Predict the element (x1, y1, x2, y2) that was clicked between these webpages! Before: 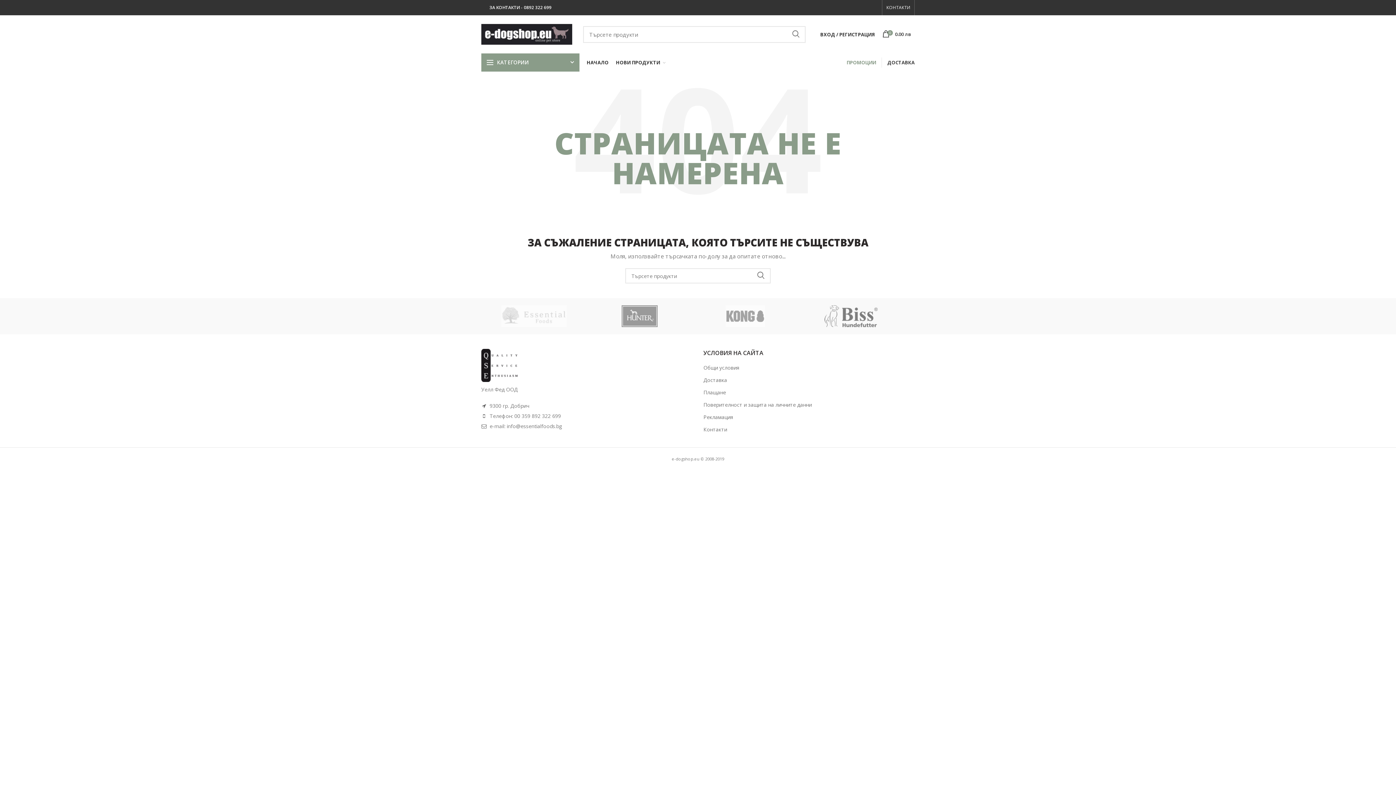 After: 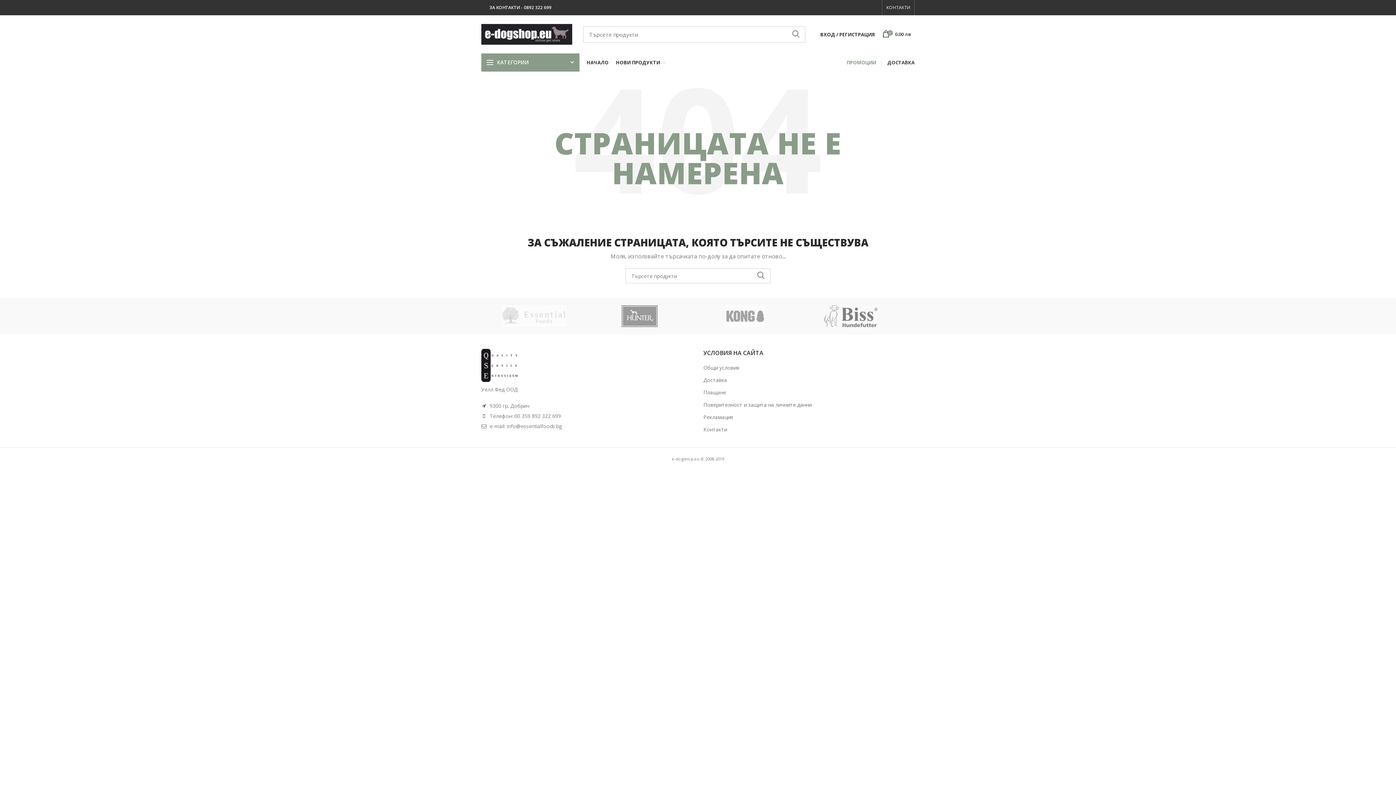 Action: bbox: (692, 298, 798, 334)